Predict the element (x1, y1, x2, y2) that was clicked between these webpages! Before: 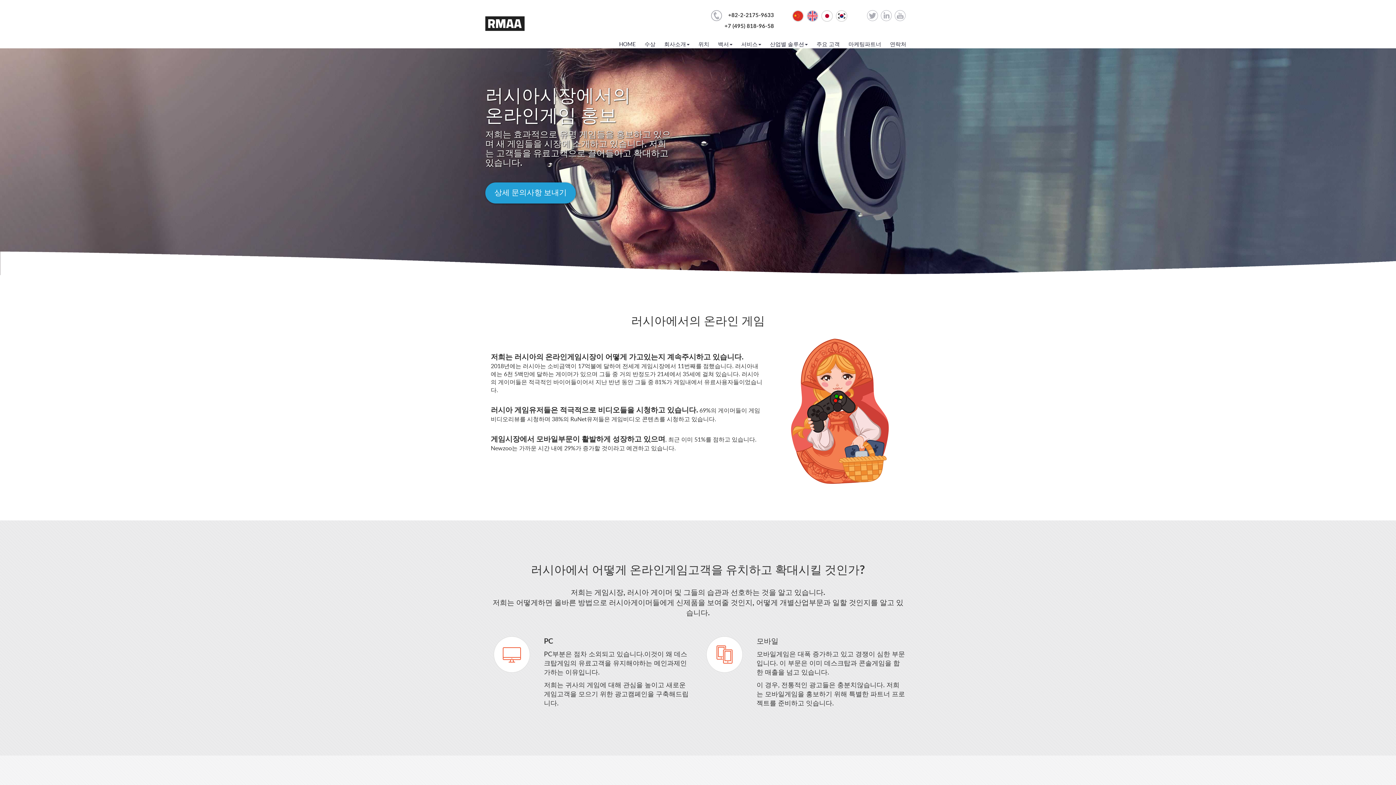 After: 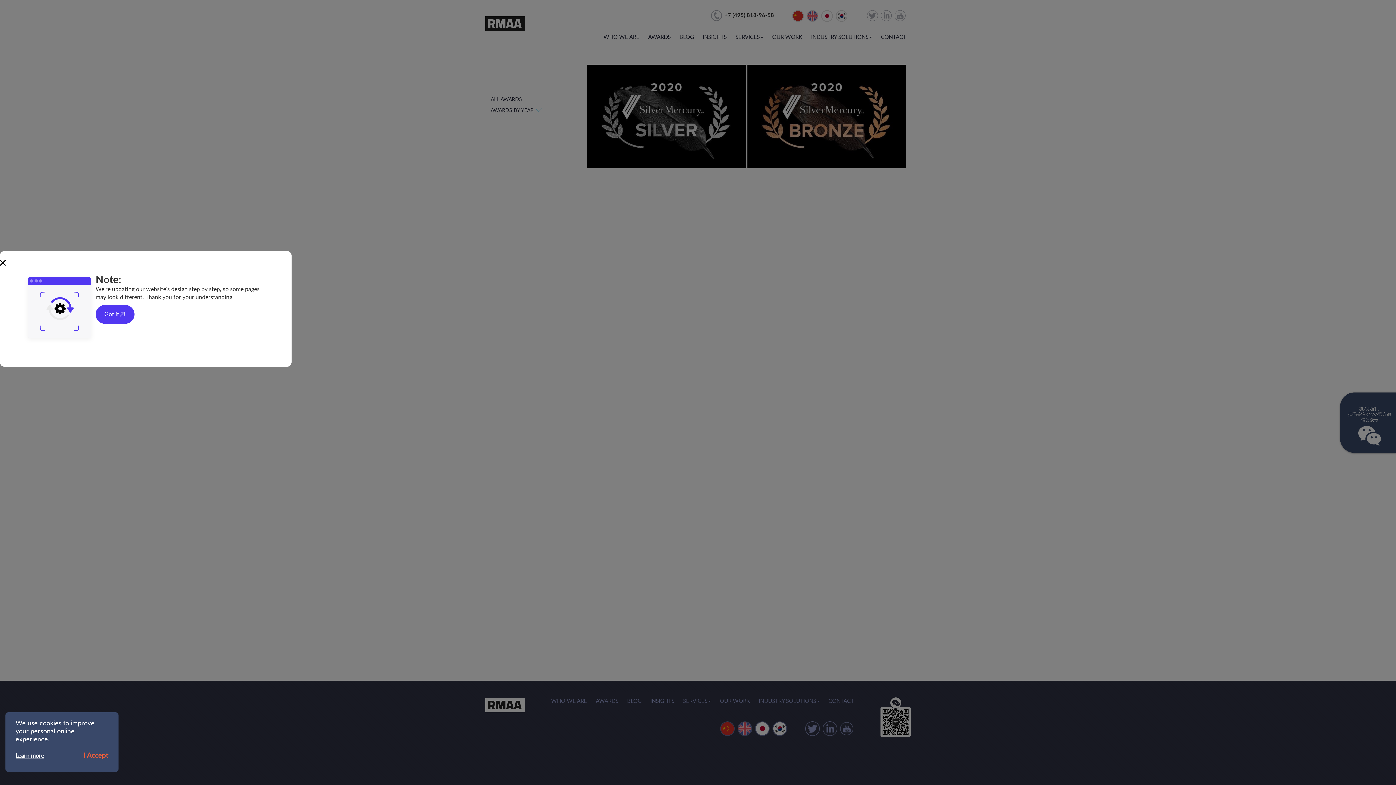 Action: bbox: (644, 41, 655, 51) label: 수상